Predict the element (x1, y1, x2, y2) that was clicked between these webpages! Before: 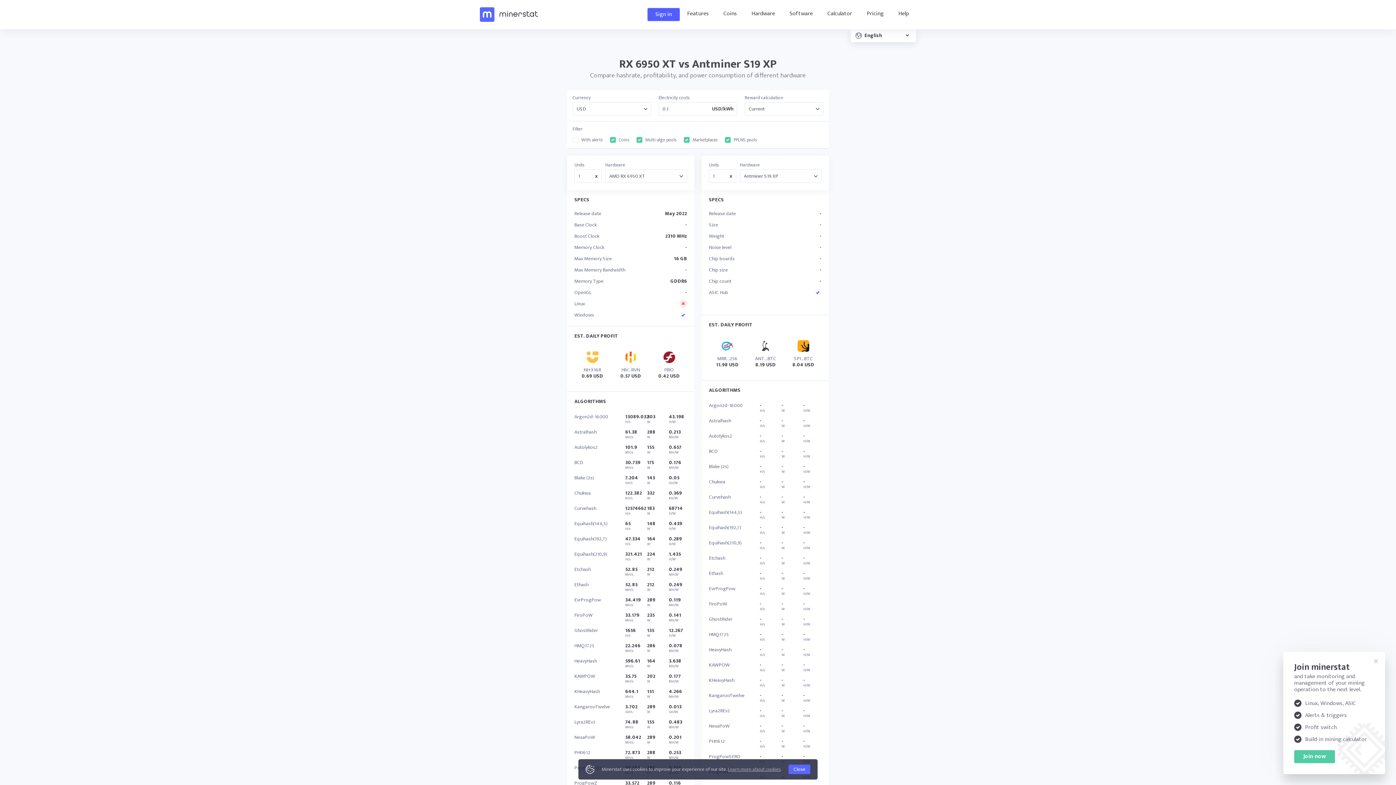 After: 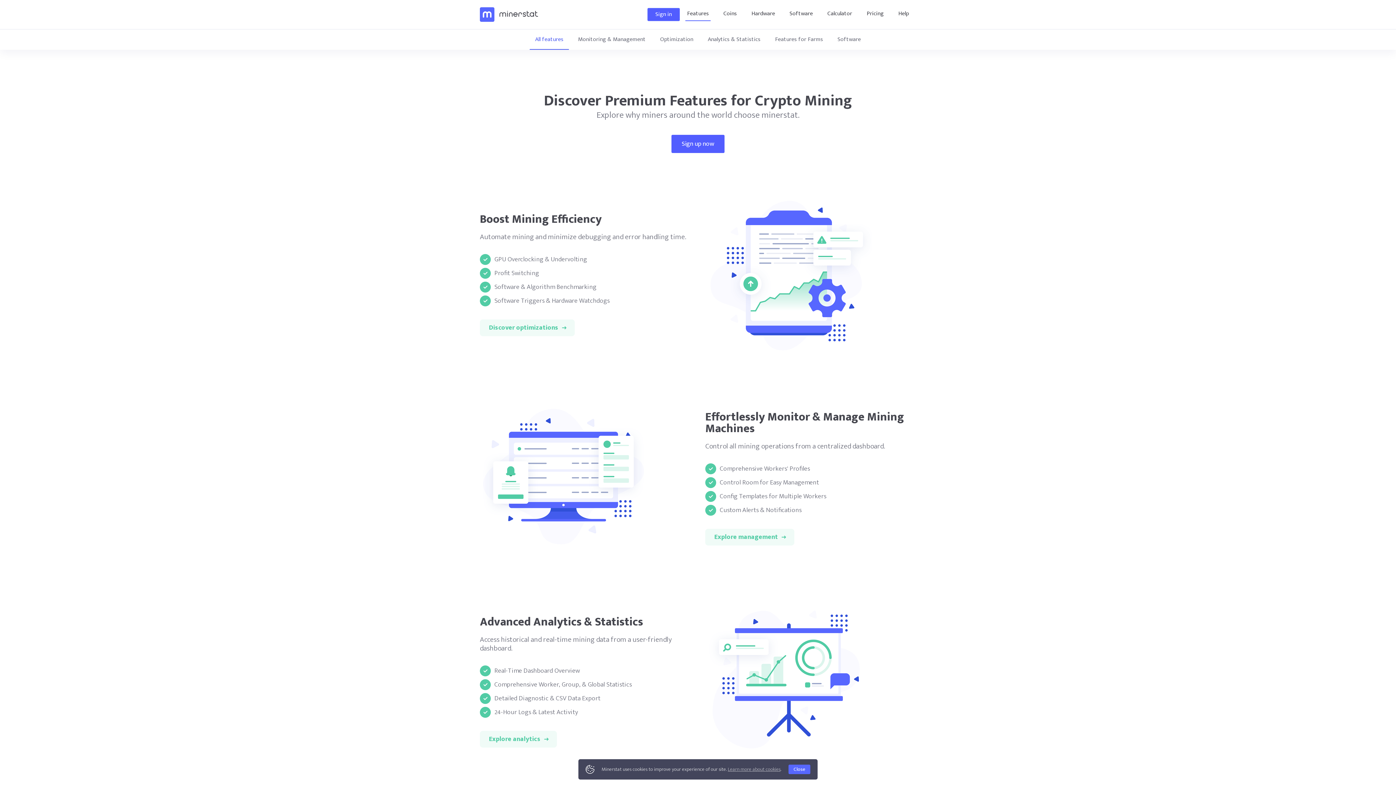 Action: label: Features bbox: (680, 8, 716, 21)